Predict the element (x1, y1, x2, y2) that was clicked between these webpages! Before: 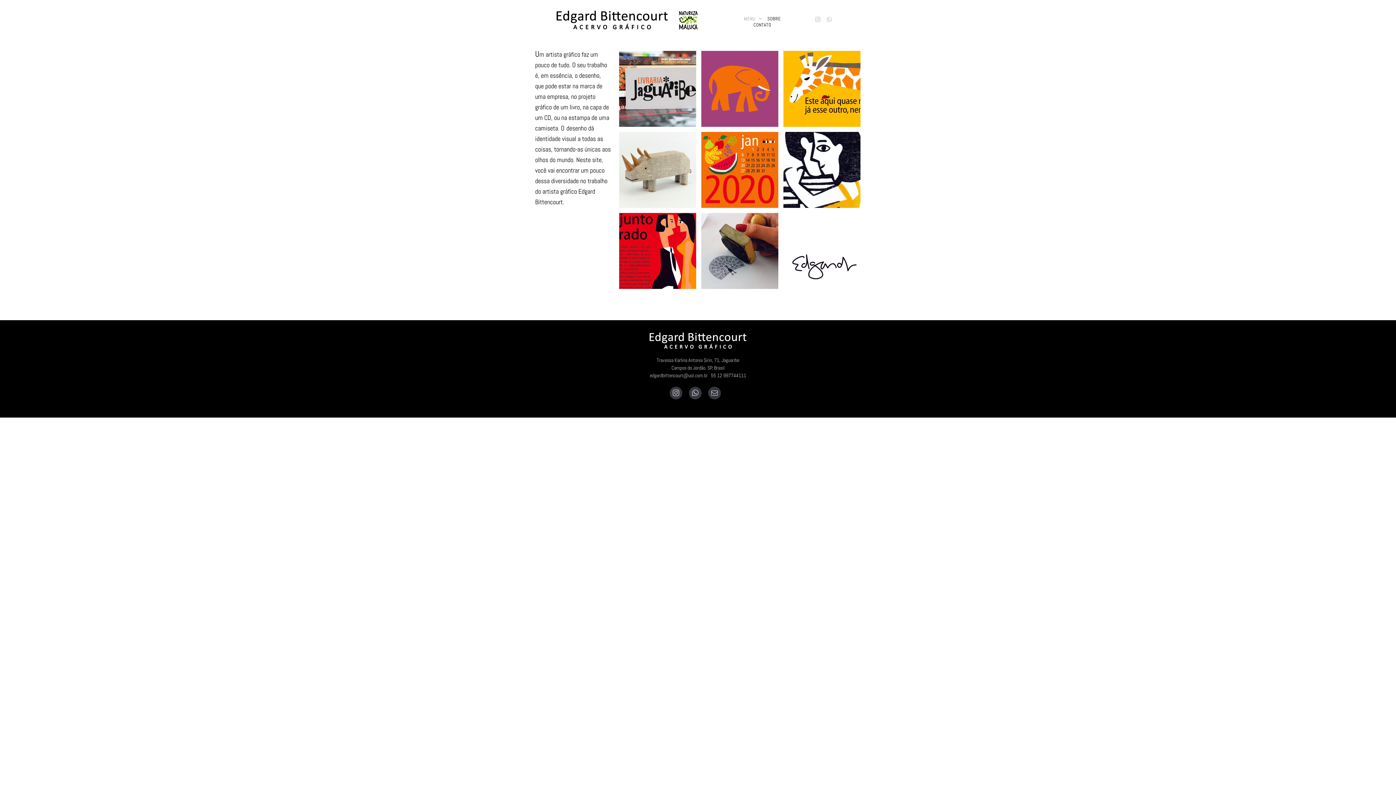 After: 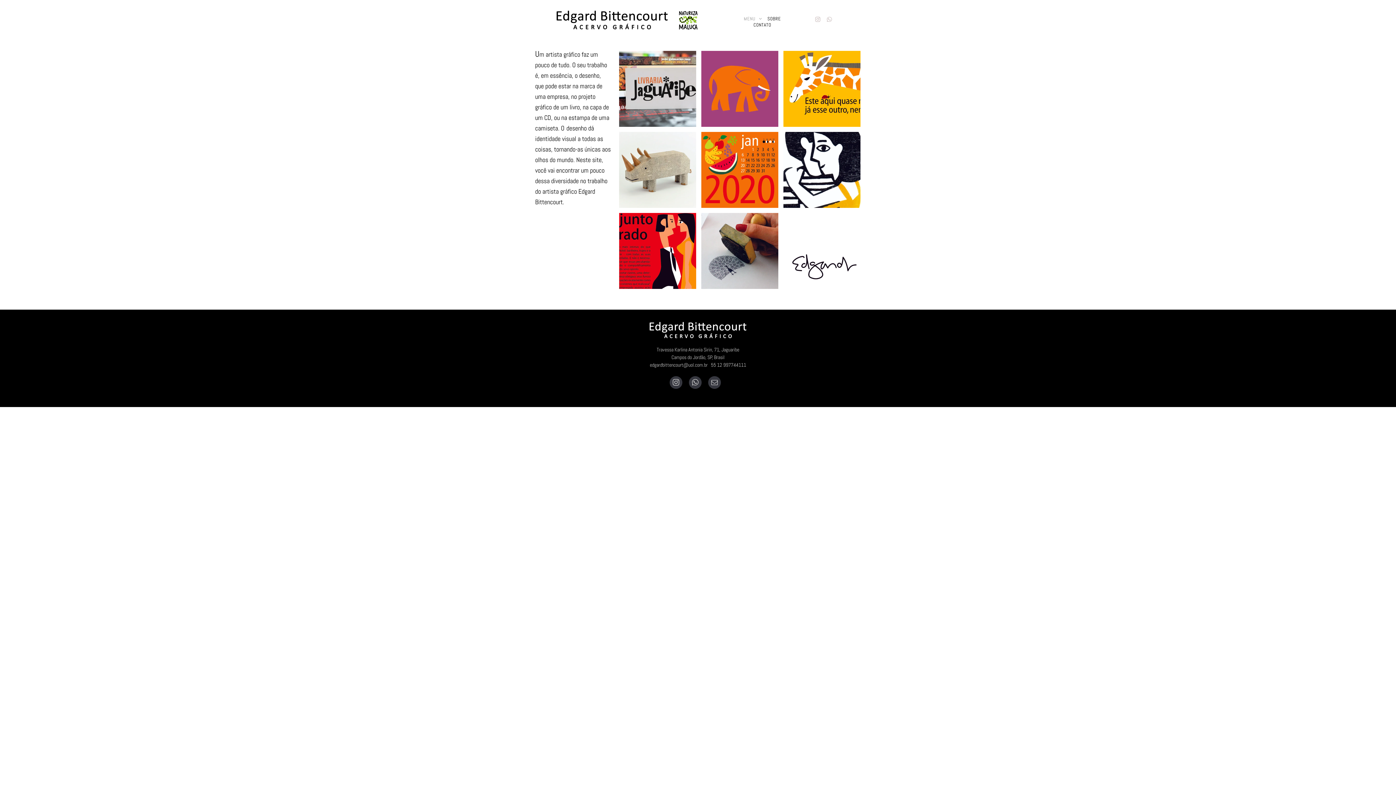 Action: label: MENU bbox: (738, 15, 762, 21)